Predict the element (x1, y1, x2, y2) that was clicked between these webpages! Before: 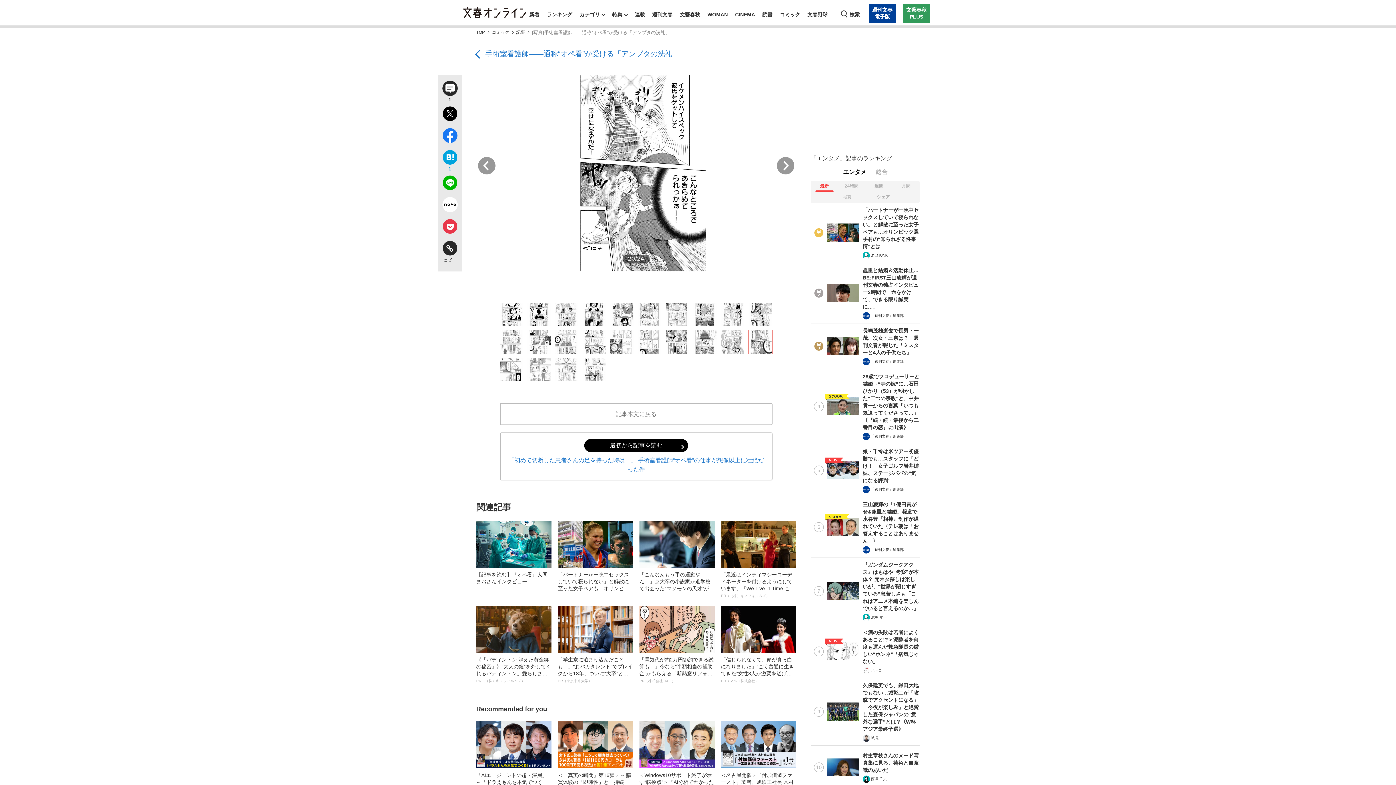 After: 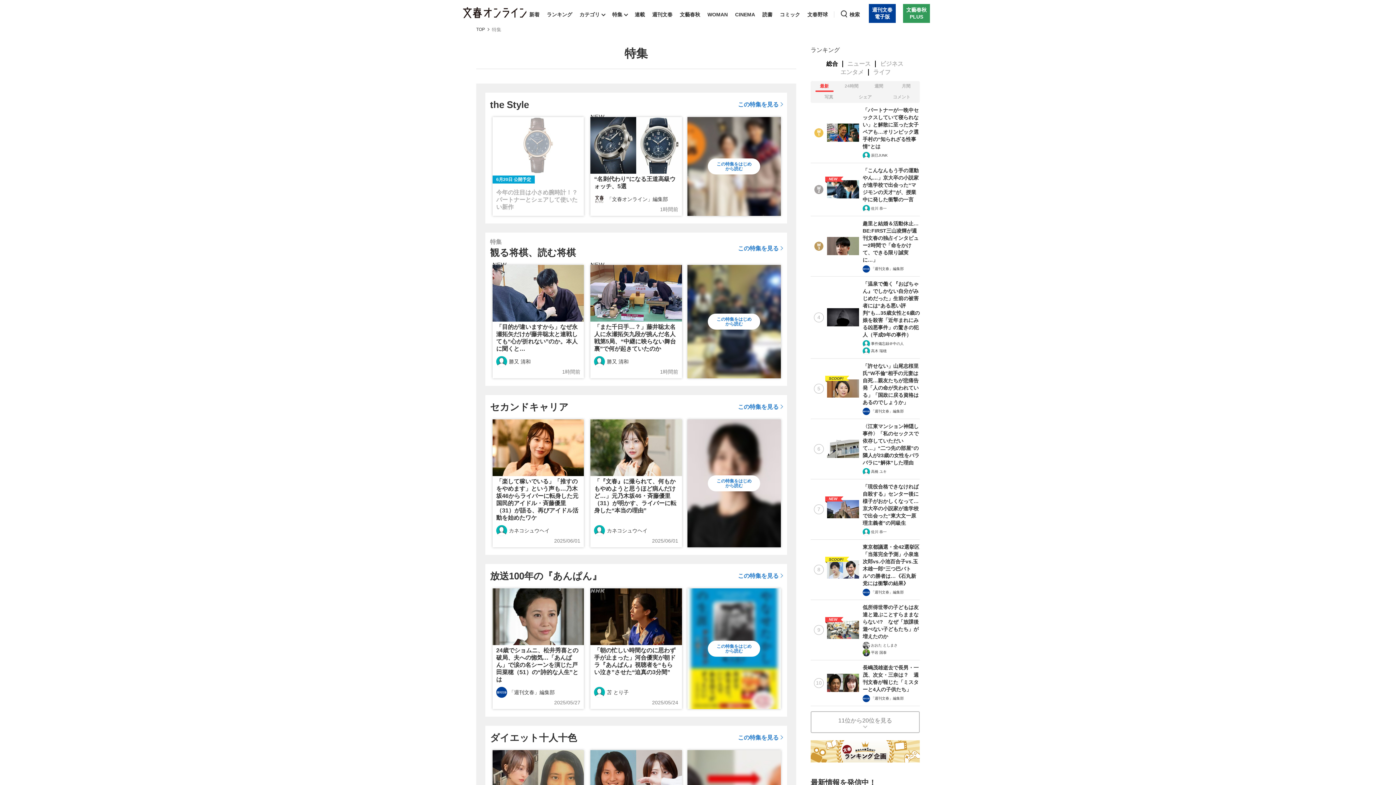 Action: label: 特集 bbox: (610, 3, 629, 25)